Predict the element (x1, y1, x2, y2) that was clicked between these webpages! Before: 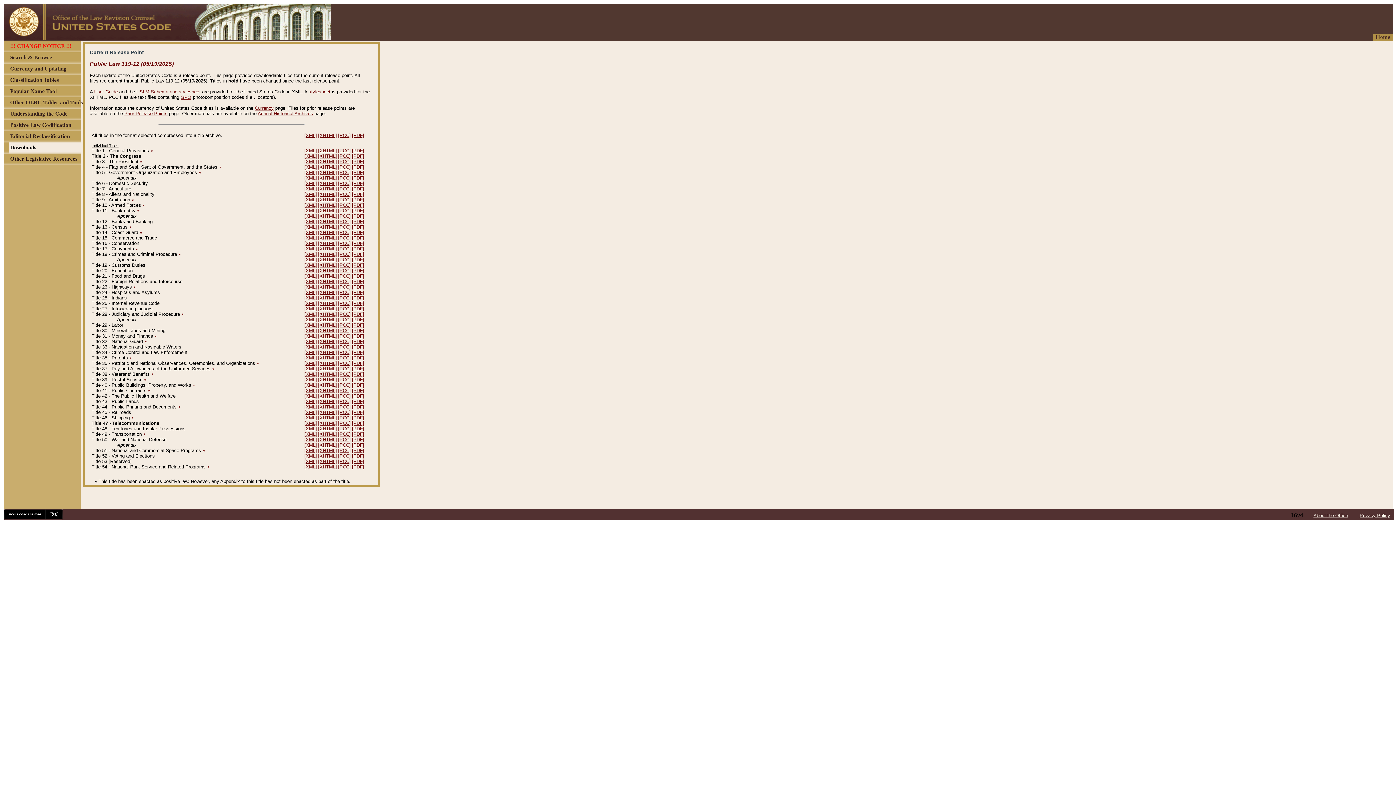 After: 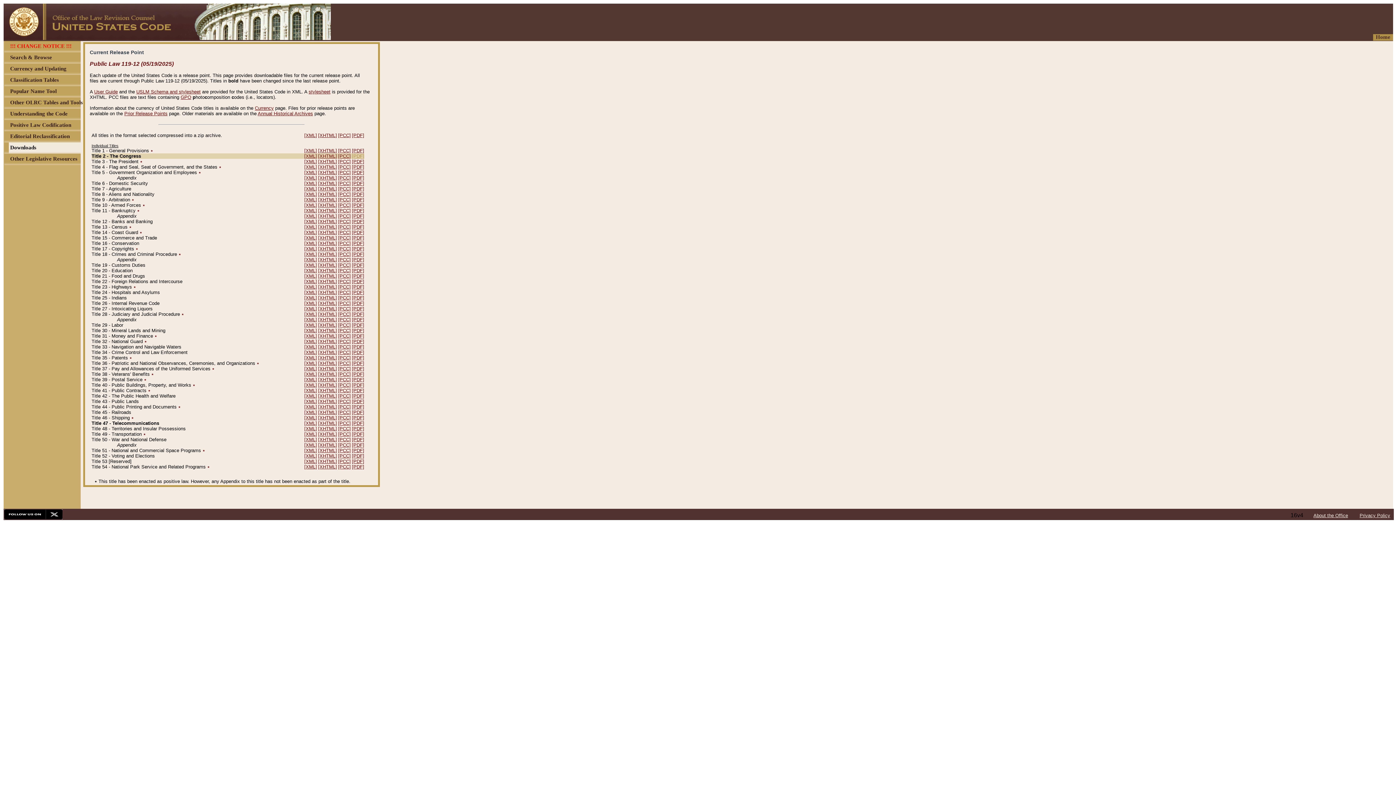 Action: label: [PDF] bbox: (352, 153, 364, 158)